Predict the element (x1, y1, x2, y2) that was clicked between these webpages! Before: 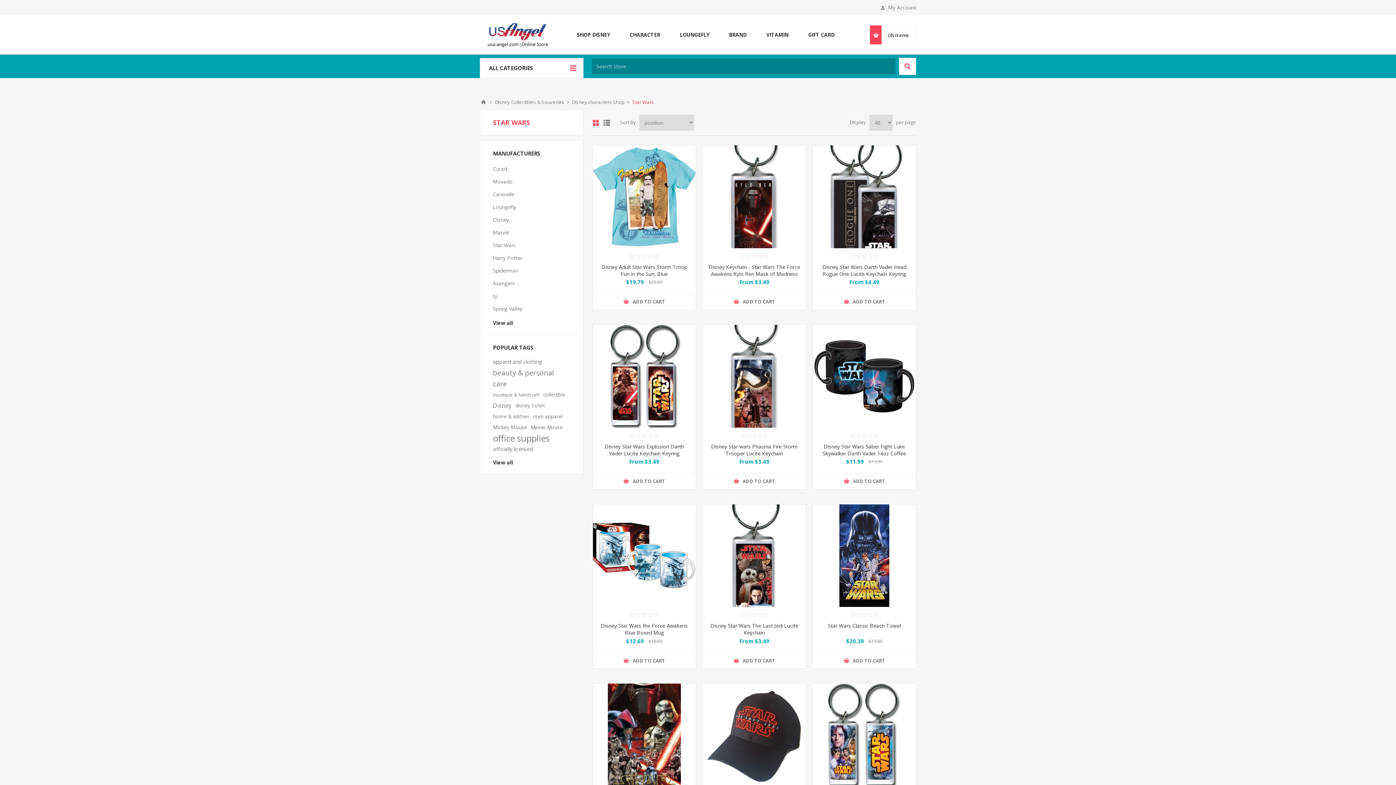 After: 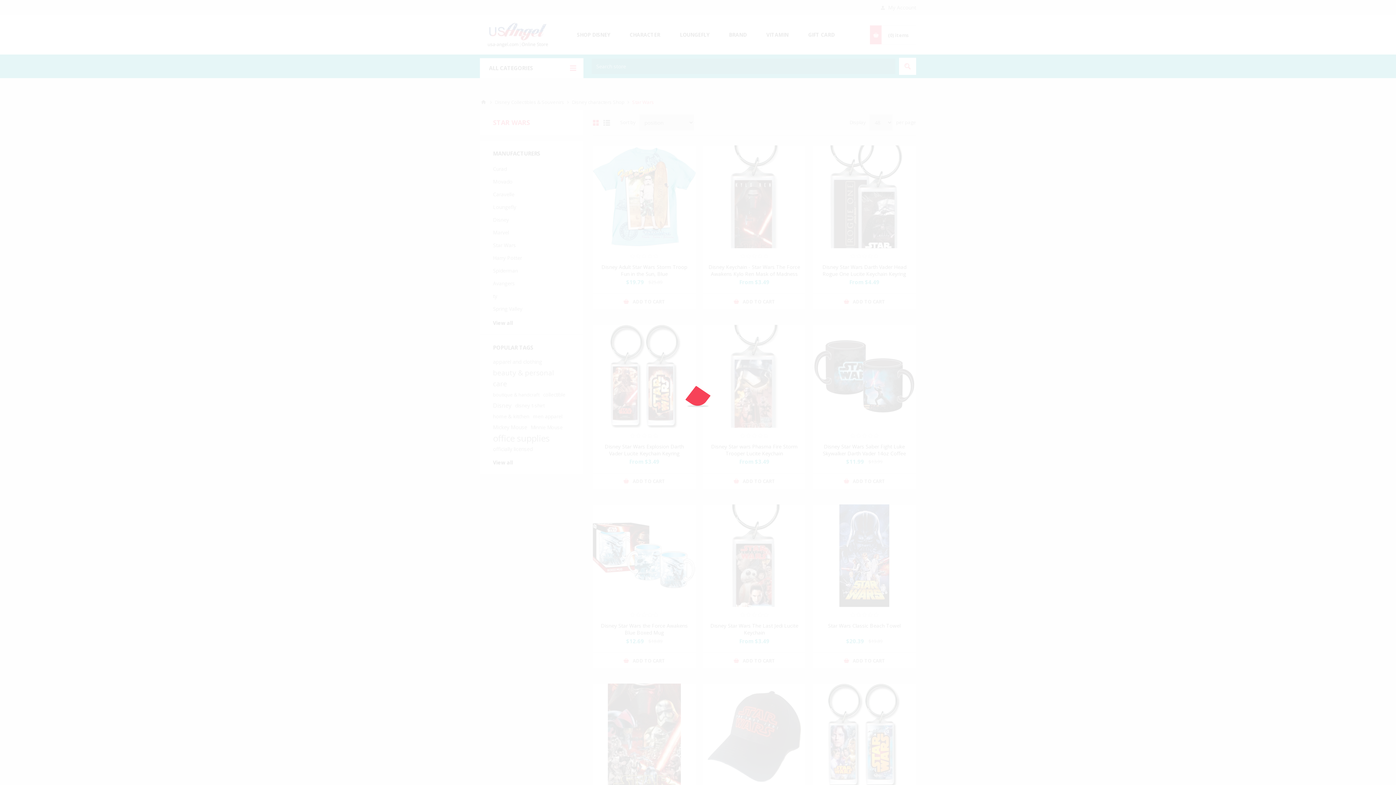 Action: bbox: (813, 294, 915, 309) label: ADD TO CART